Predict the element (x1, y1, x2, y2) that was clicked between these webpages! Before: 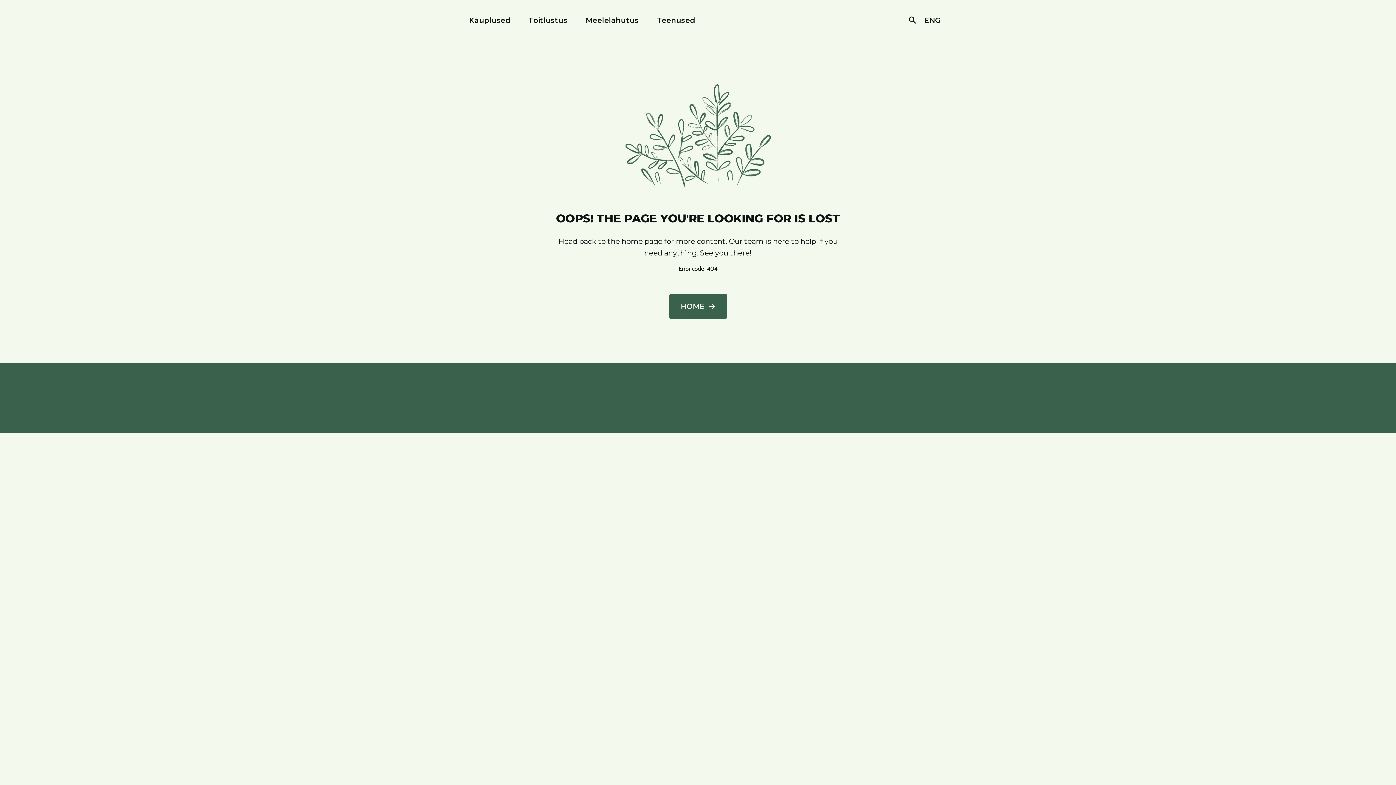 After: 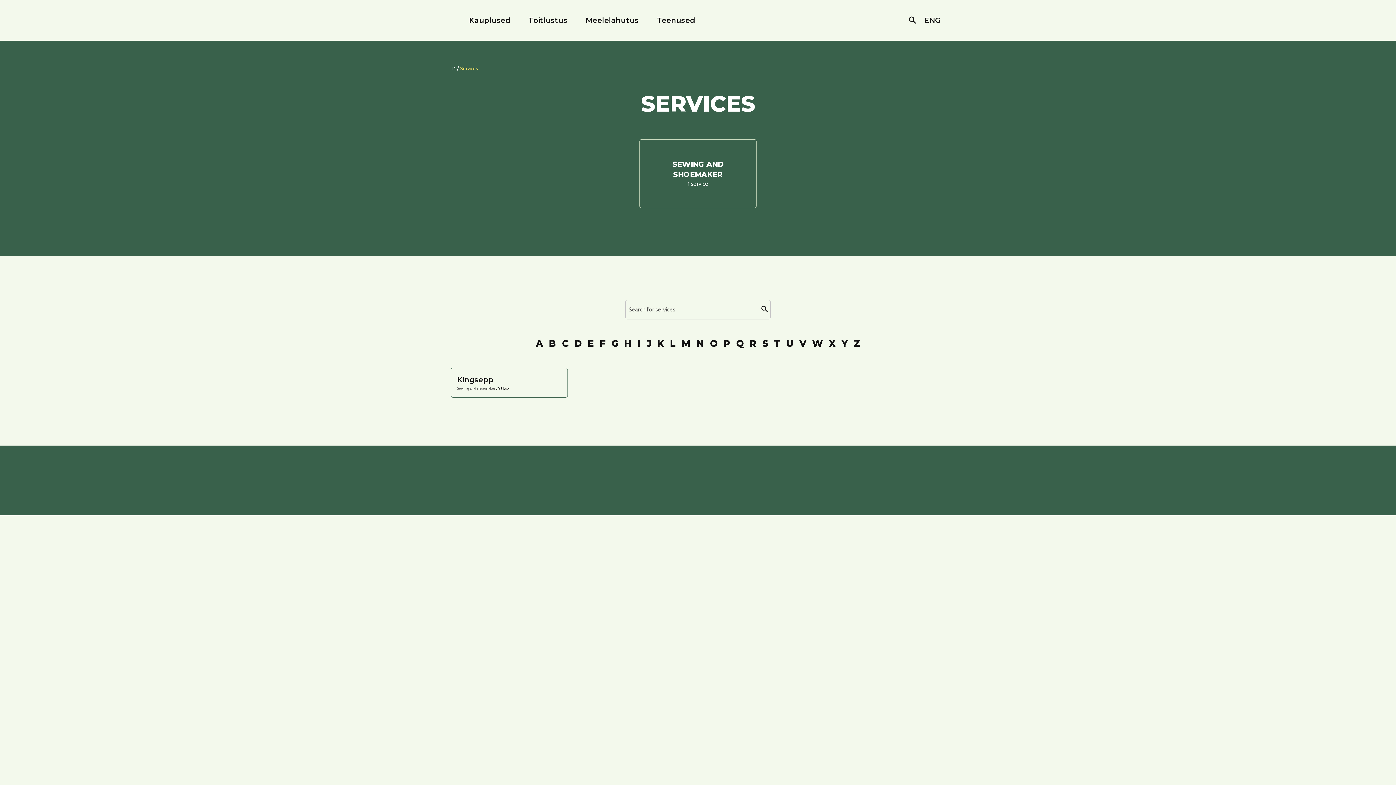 Action: bbox: (653, 5, 695, 34) label: Teenused